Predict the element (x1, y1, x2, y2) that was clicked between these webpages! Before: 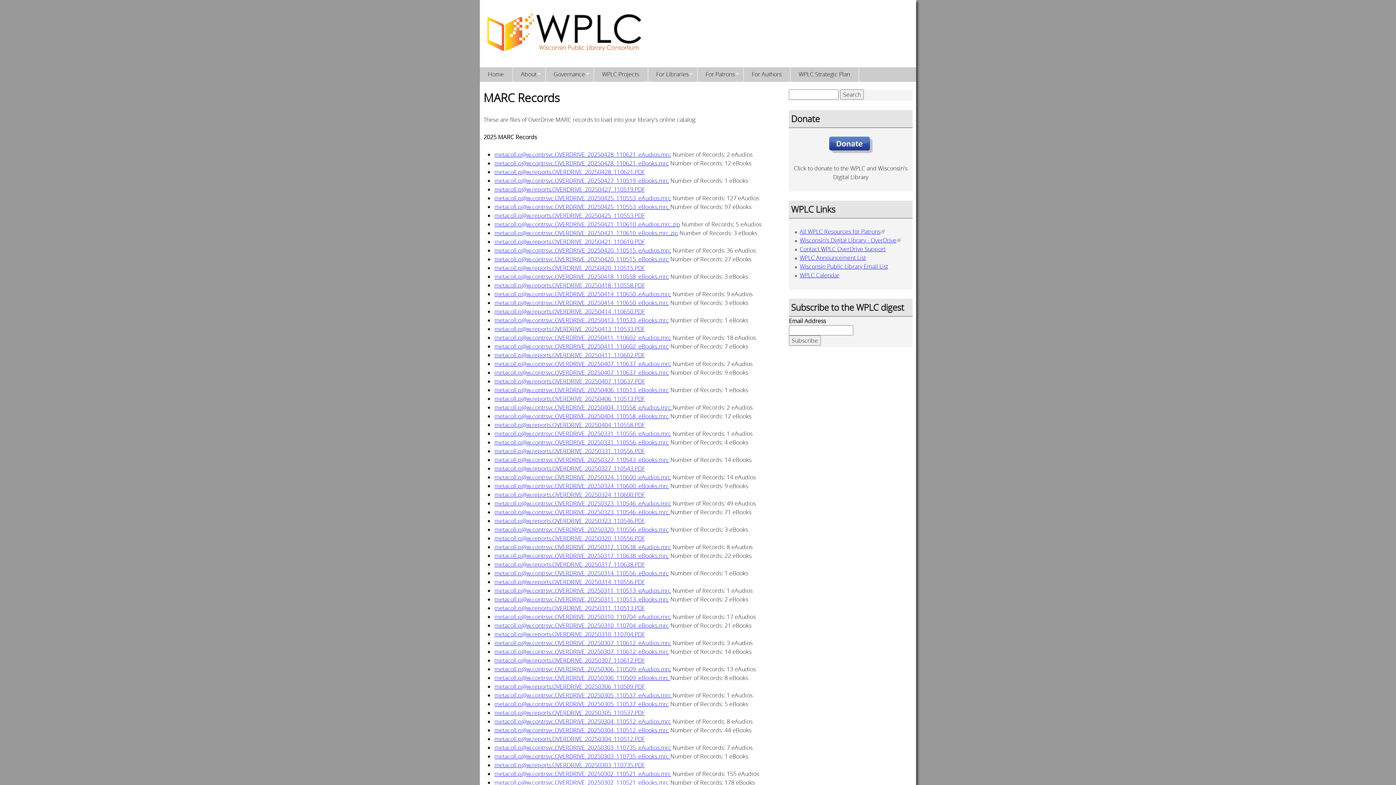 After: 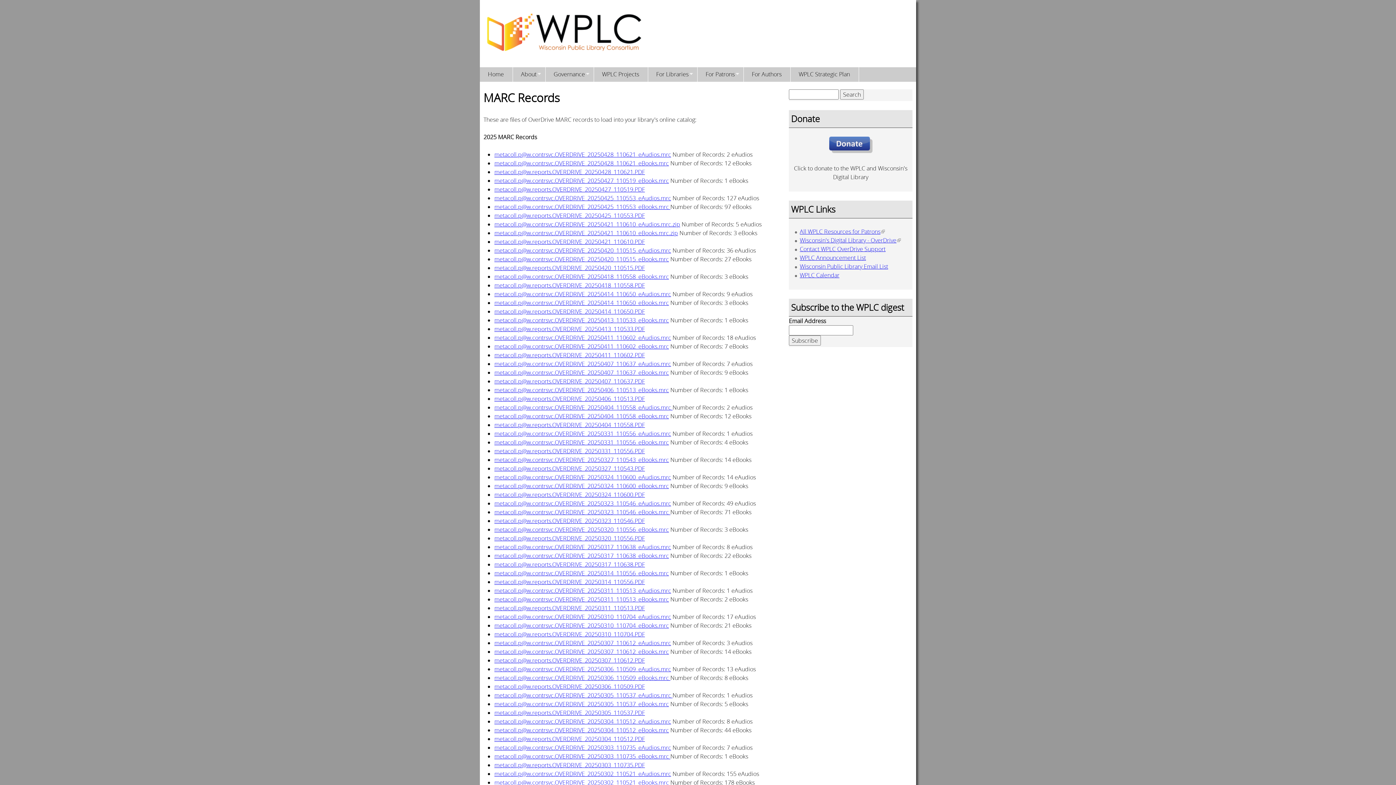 Action: bbox: (494, 647, 669, 655) label: metacoll.p@w.contrsvc.OVERDRIVE_20250307_110612_eBooks.mrc